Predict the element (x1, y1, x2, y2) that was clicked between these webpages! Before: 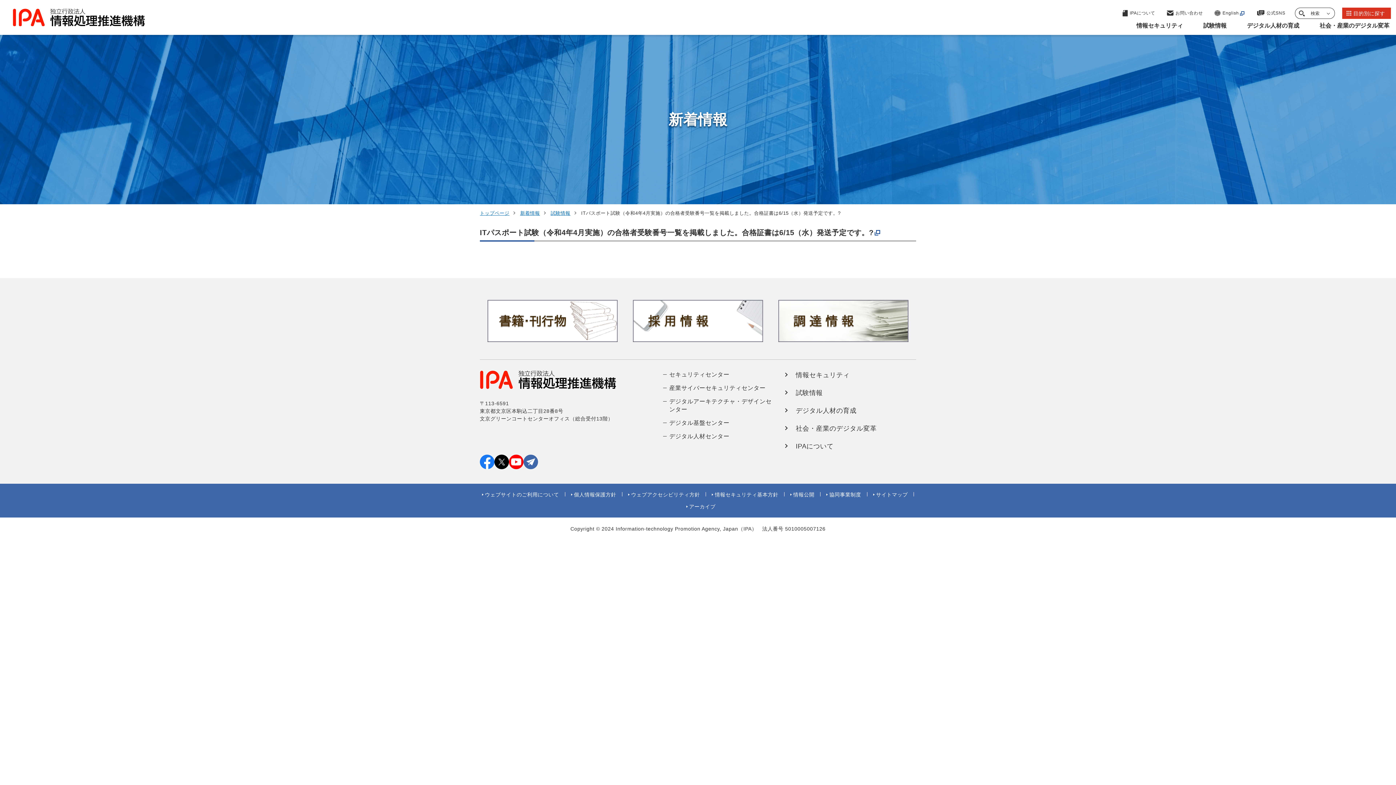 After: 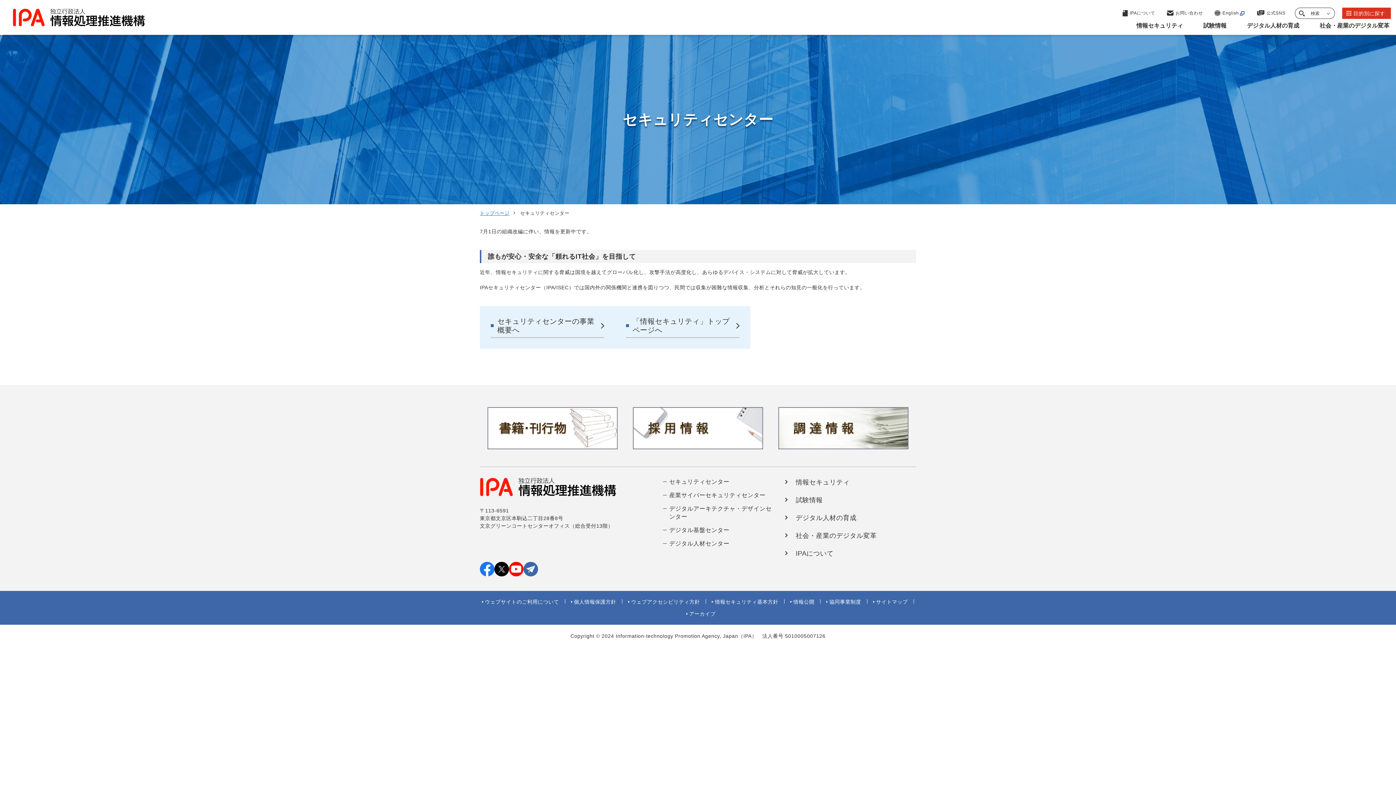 Action: bbox: (669, 371, 729, 377) label: セキュリティセンター